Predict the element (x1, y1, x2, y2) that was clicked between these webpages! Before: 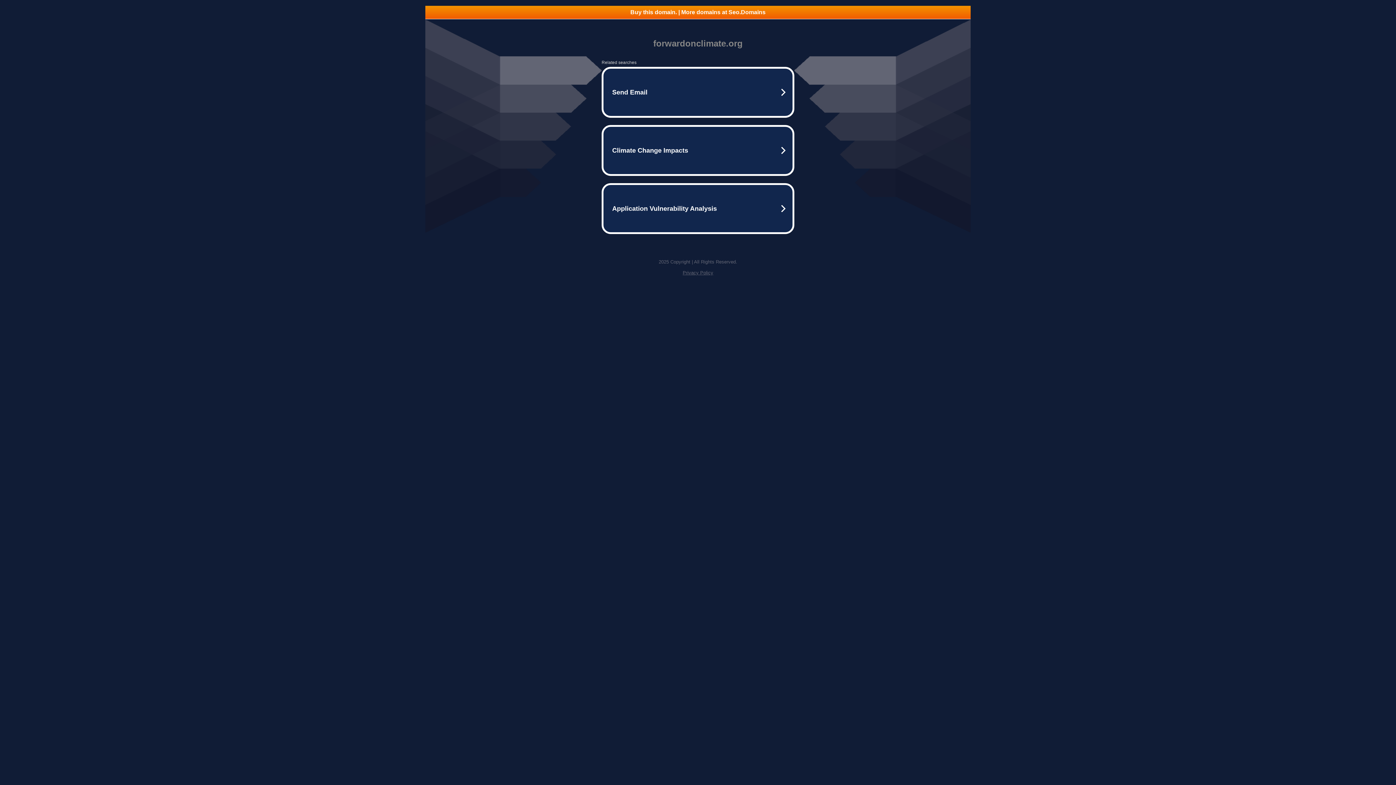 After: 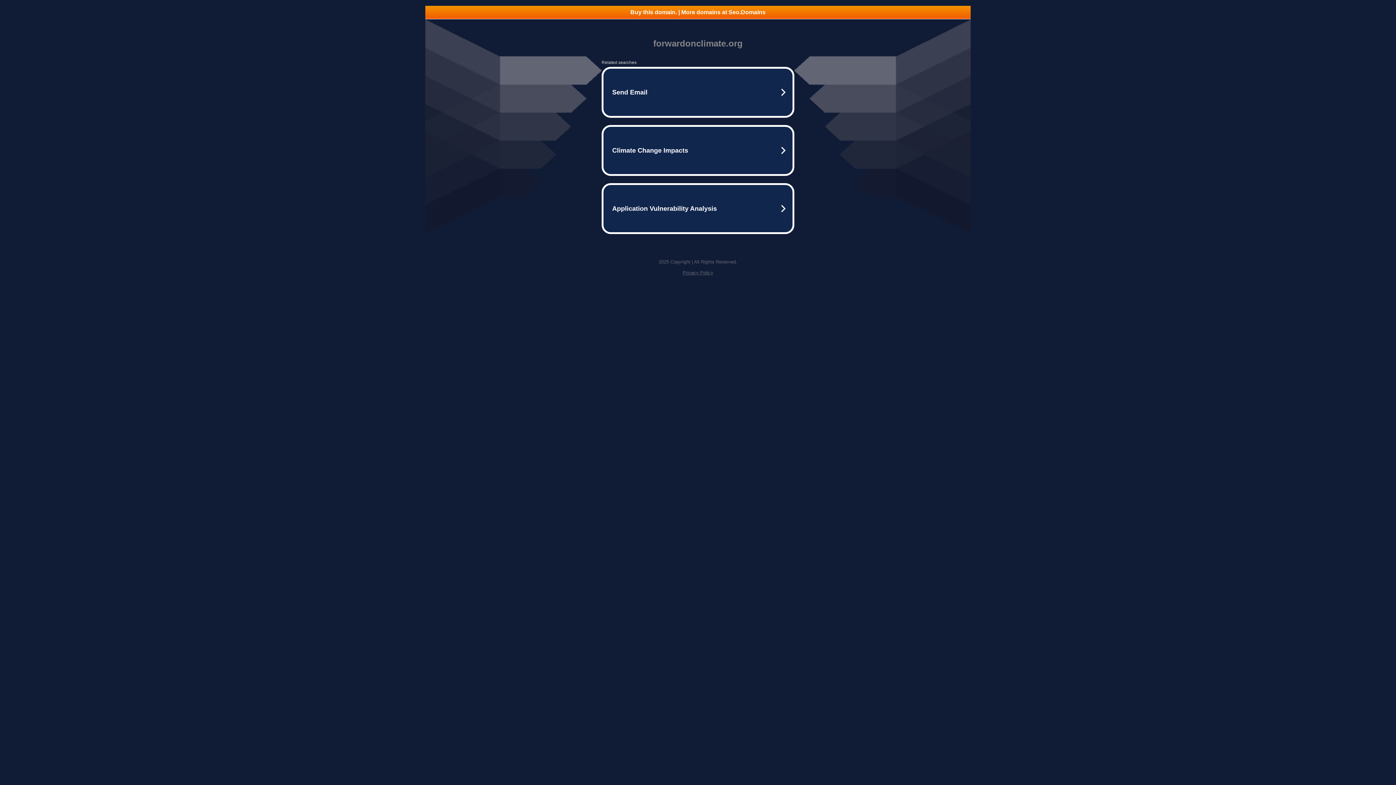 Action: label: Buy this domain. | More domains at Seo.Domains bbox: (425, 5, 970, 18)